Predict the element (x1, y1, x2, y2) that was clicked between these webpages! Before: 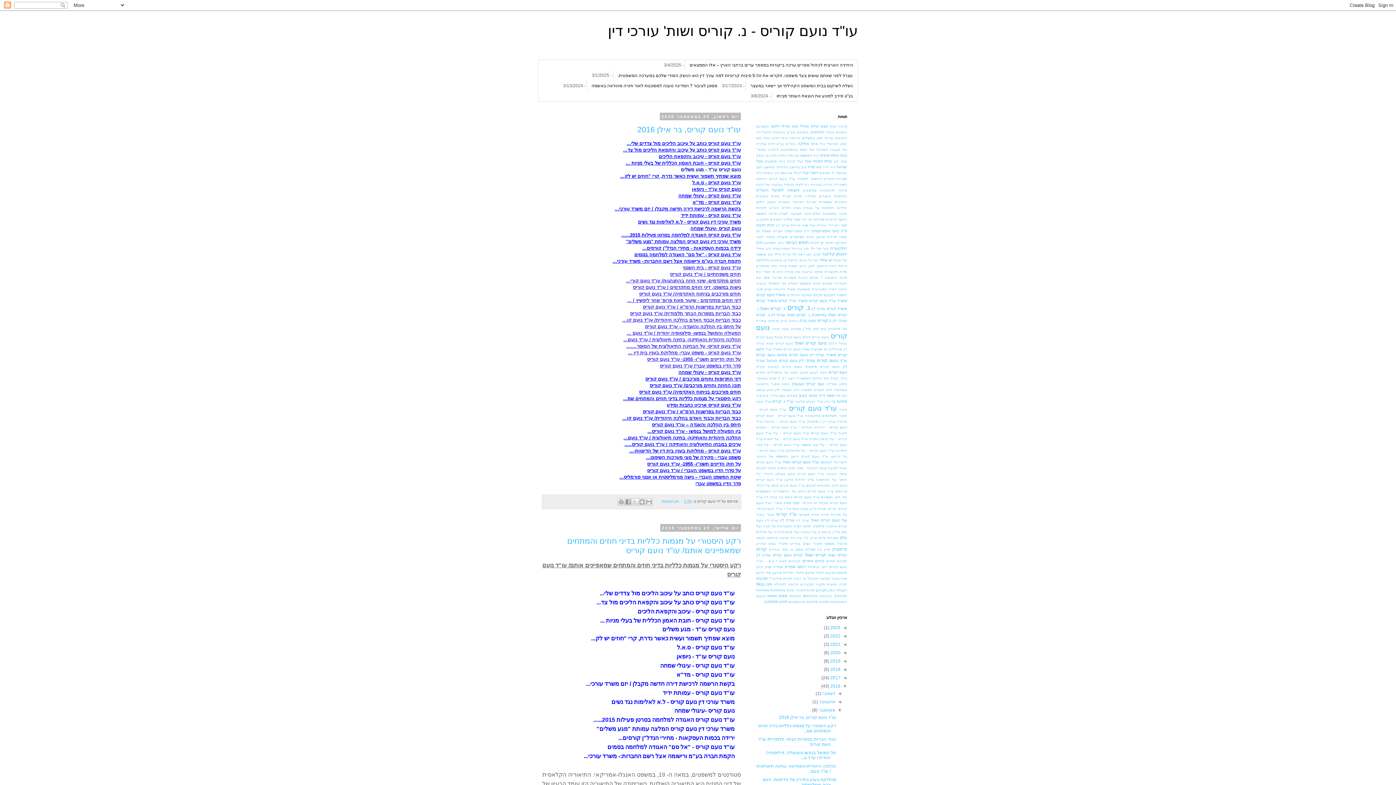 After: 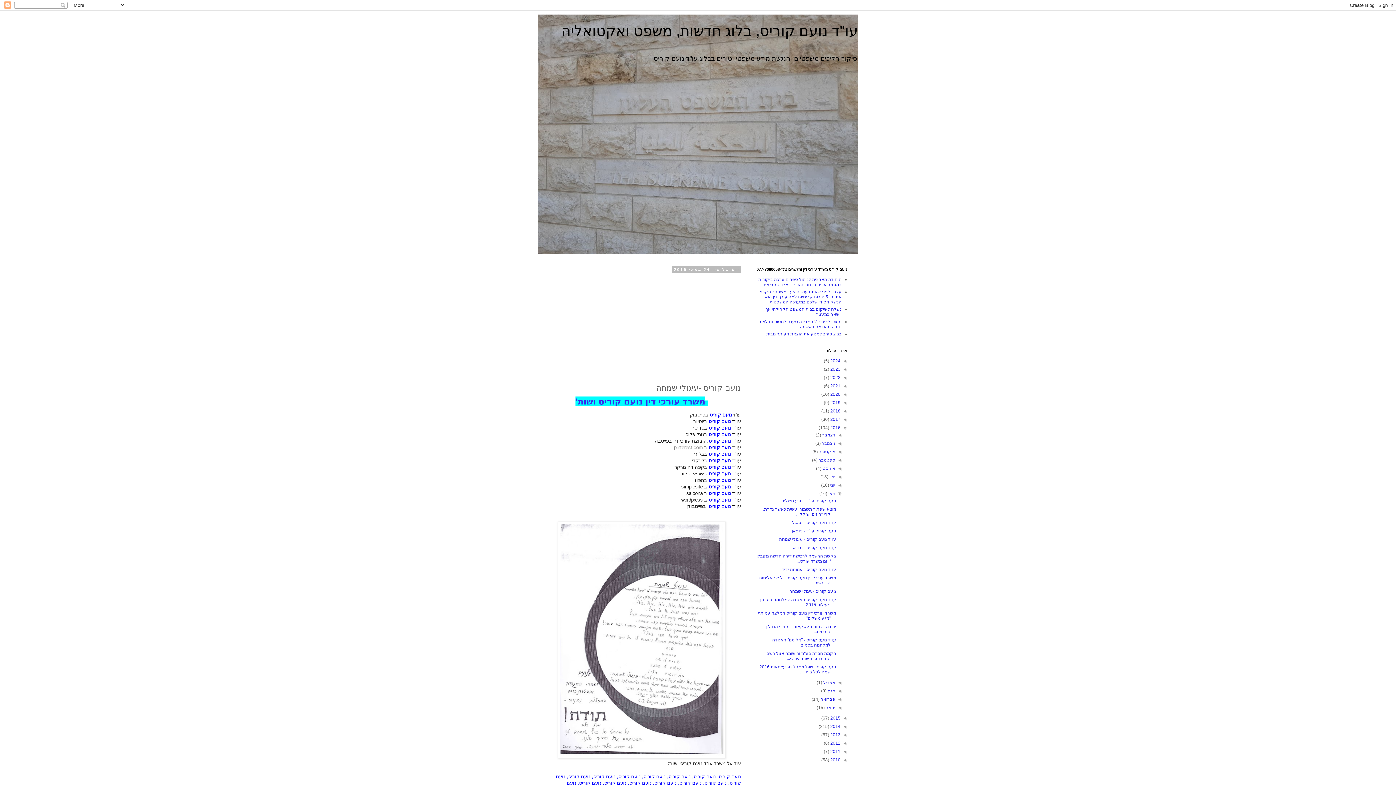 Action: label: נועם קוריס -עיגולי שמחה bbox: (674, 708, 734, 714)